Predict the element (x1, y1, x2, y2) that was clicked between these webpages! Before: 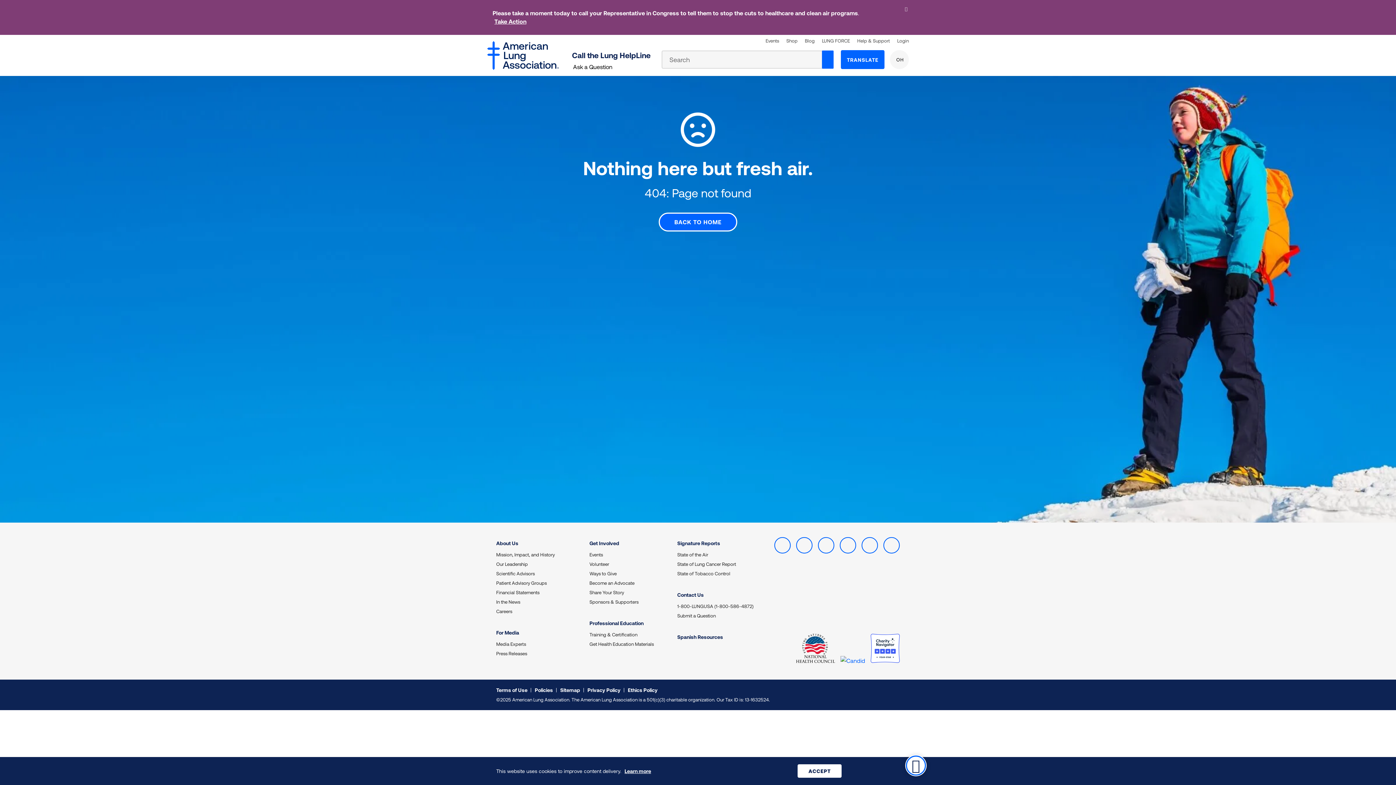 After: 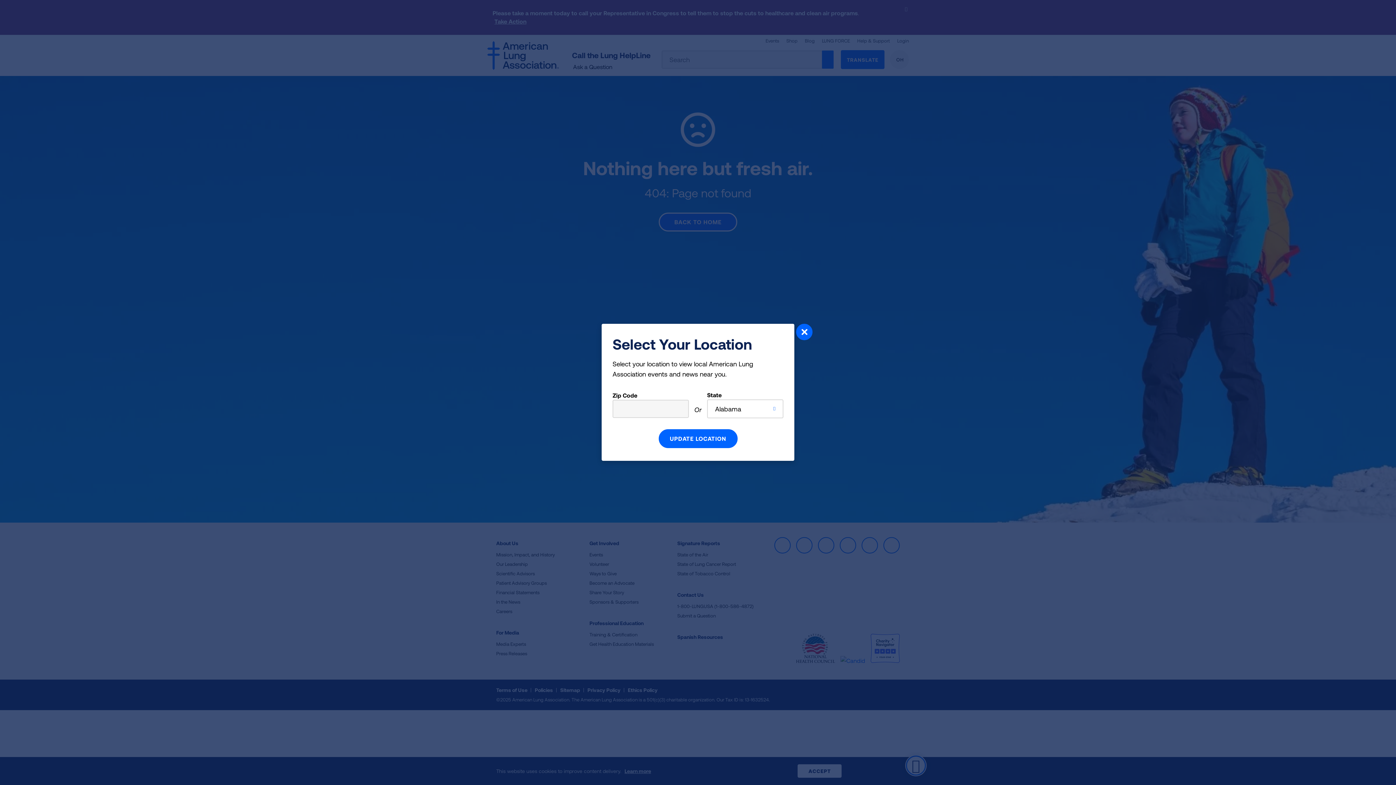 Action: bbox: (890, 50, 909, 69) label: CHANGE LOCATION
OH